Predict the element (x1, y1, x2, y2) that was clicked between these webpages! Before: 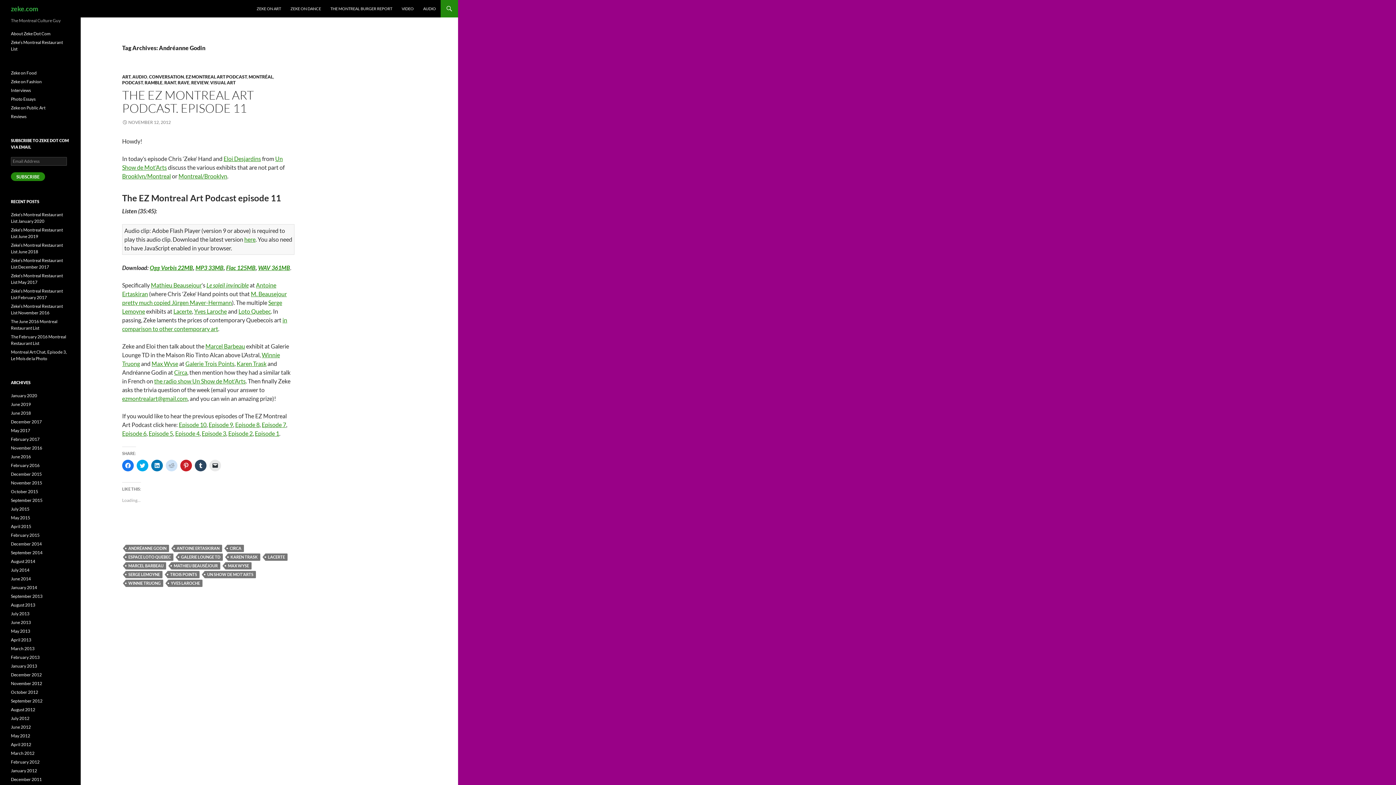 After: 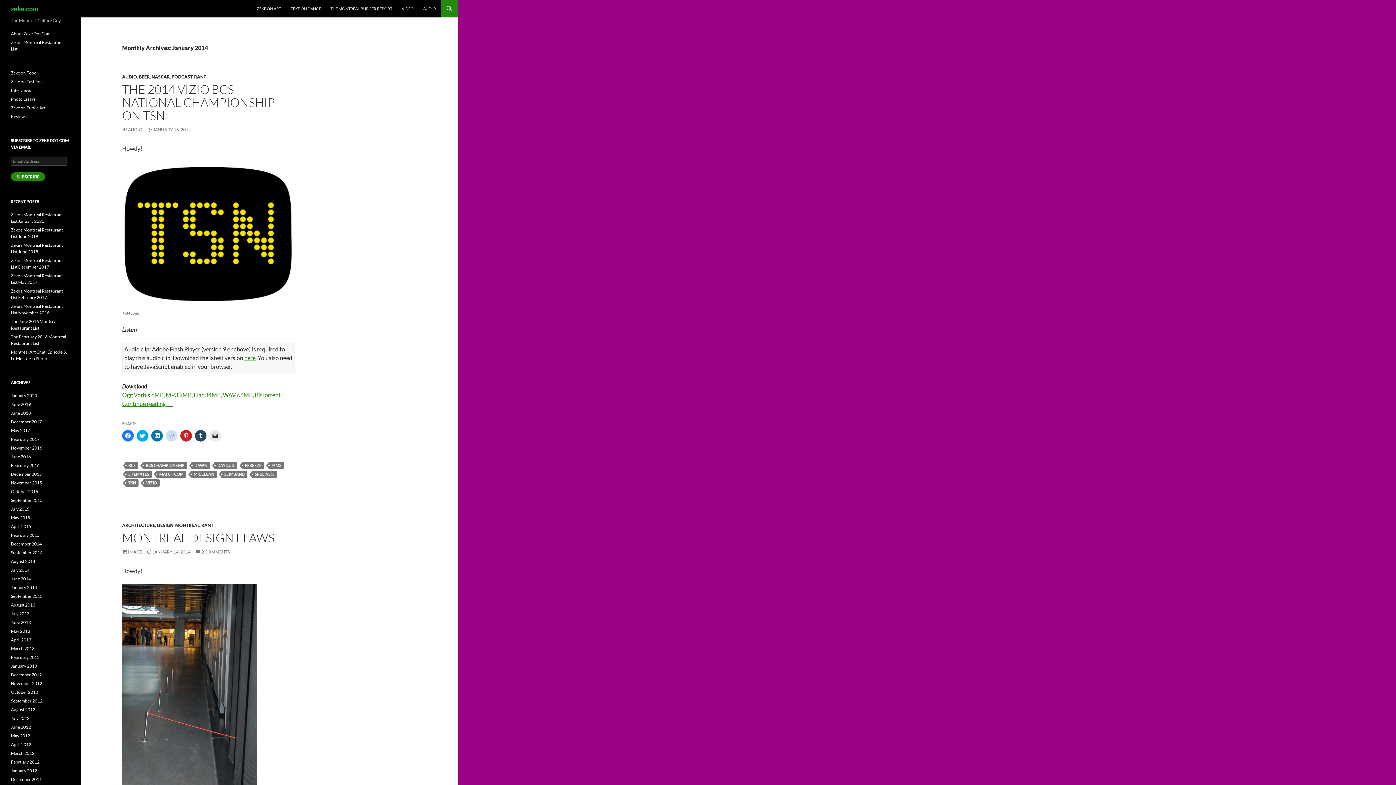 Action: bbox: (10, 585, 37, 590) label: January 2014